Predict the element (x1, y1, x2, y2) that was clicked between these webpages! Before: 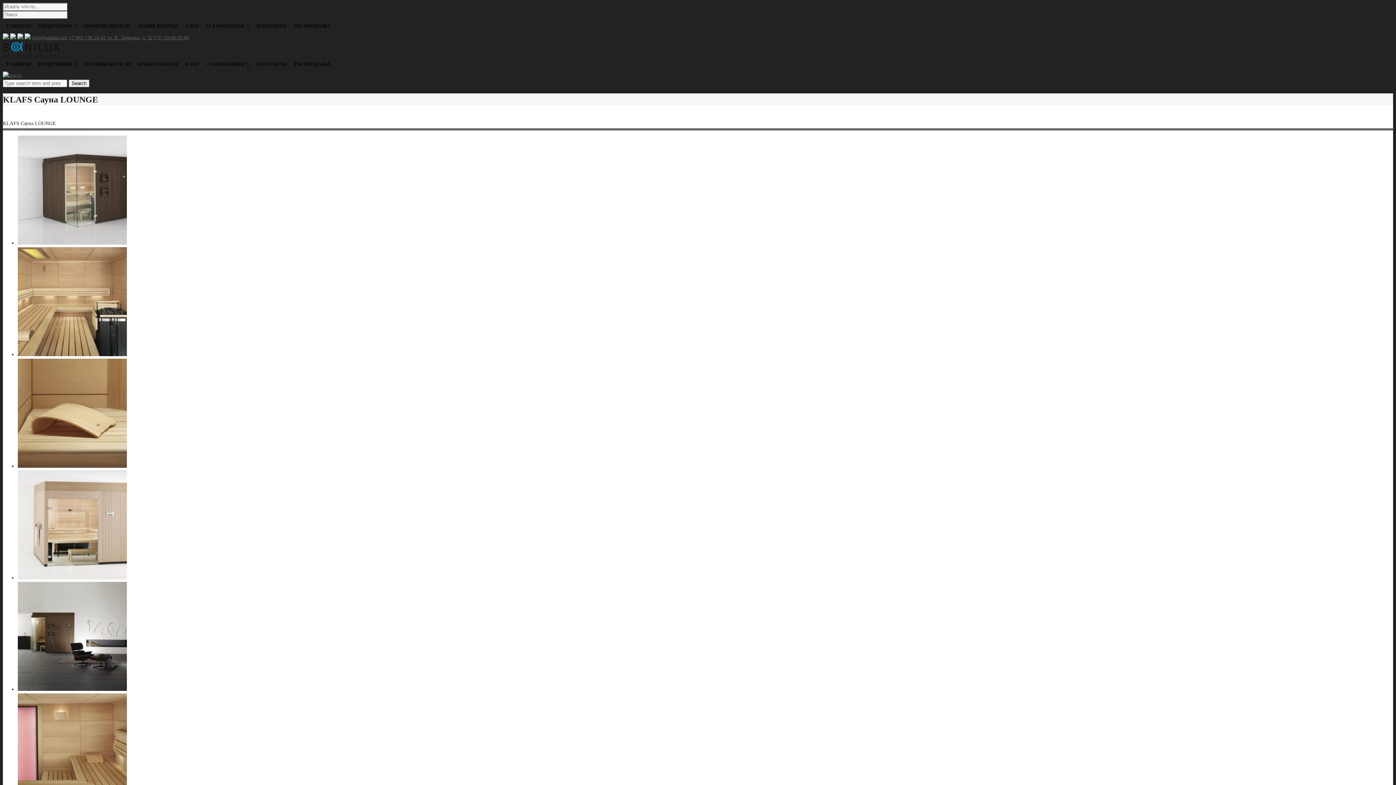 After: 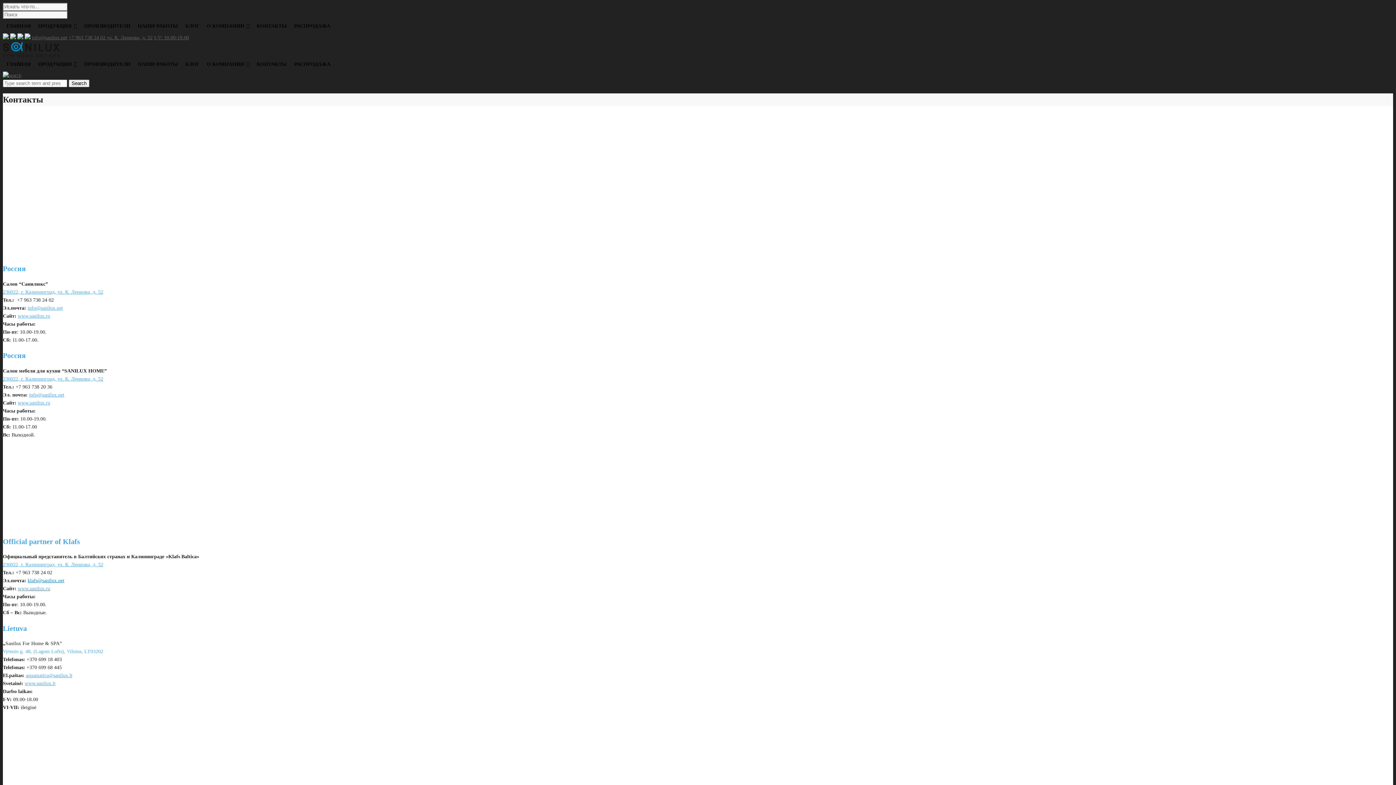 Action: bbox: (253, 57, 290, 71) label: КОНТАКТЫ